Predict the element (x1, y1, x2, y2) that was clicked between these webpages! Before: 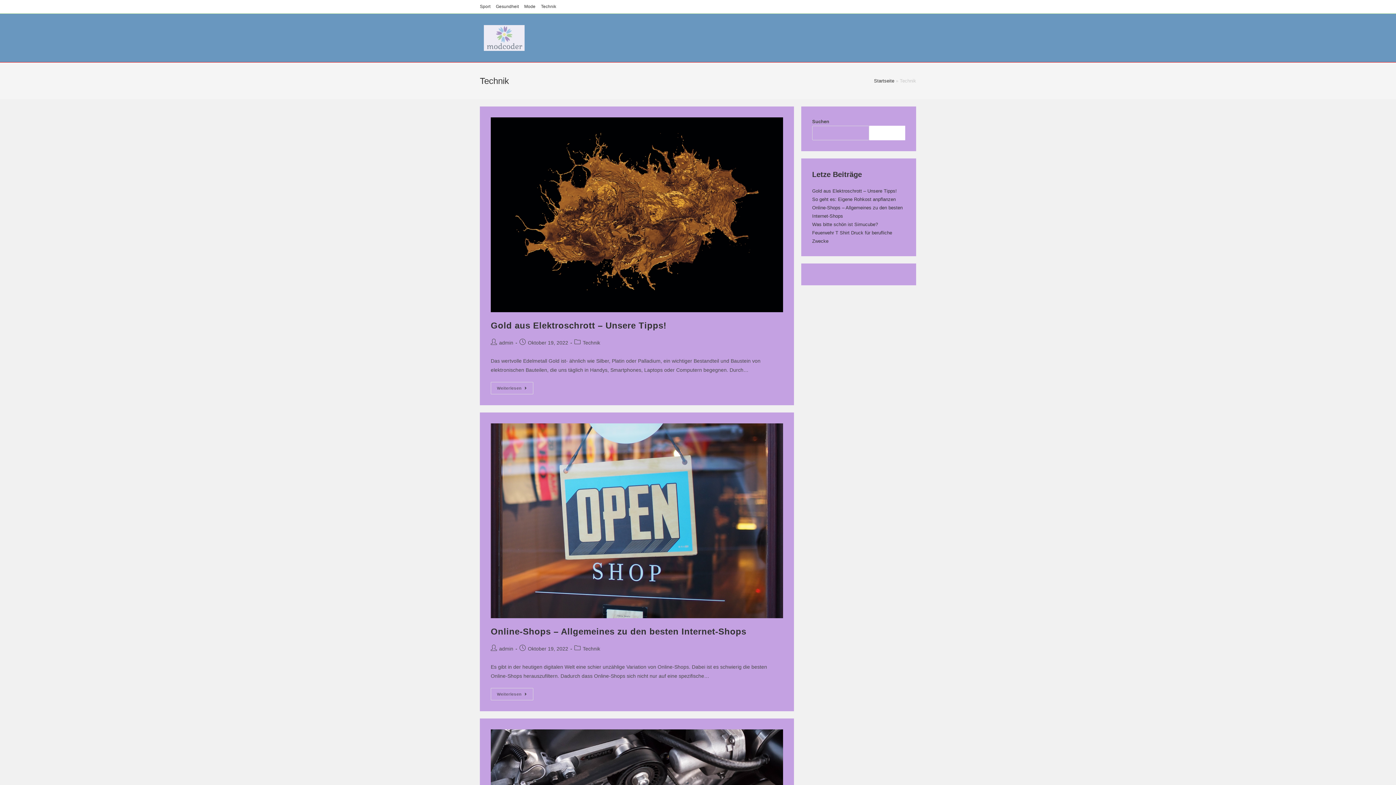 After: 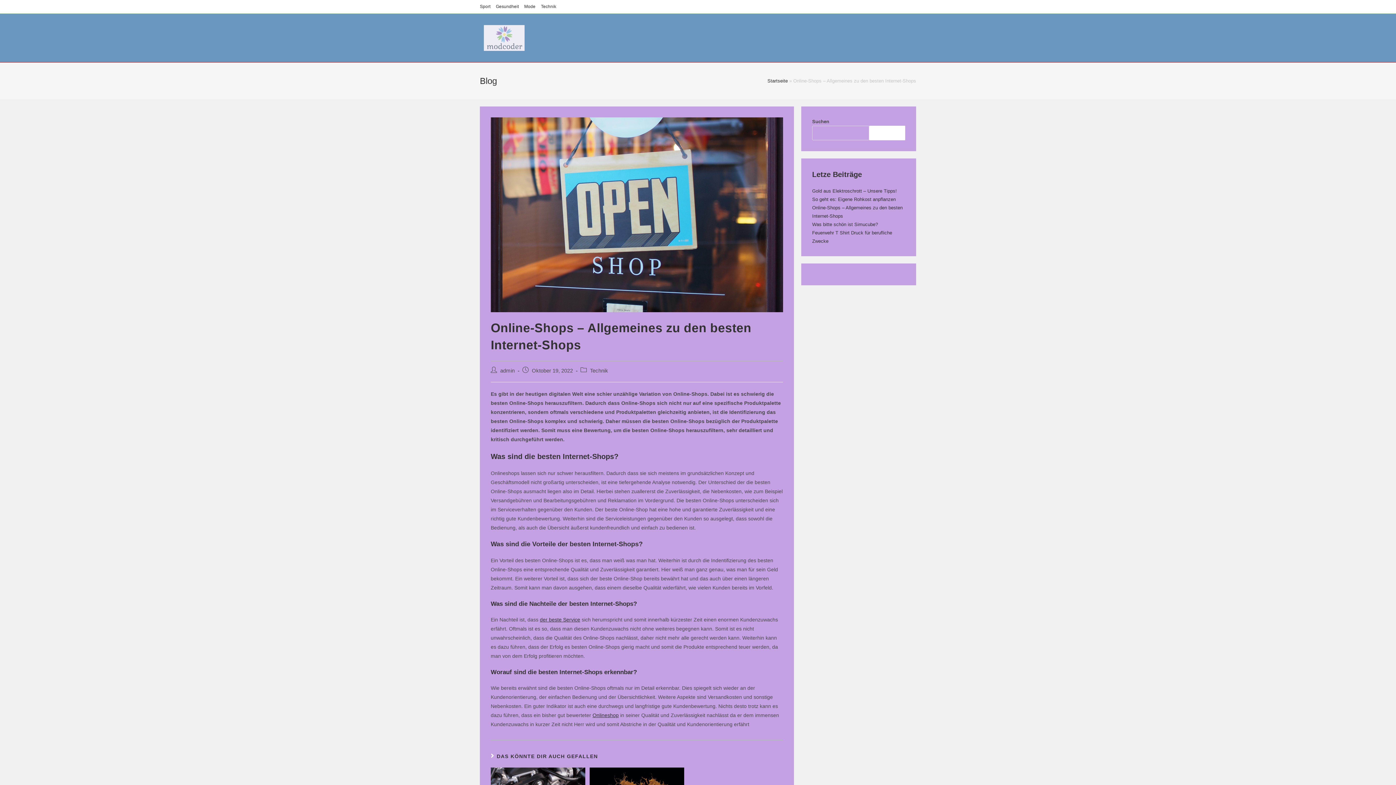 Action: label: Online-Shops – Allgemeines zu den besten Internet-Shops bbox: (490, 626, 746, 636)